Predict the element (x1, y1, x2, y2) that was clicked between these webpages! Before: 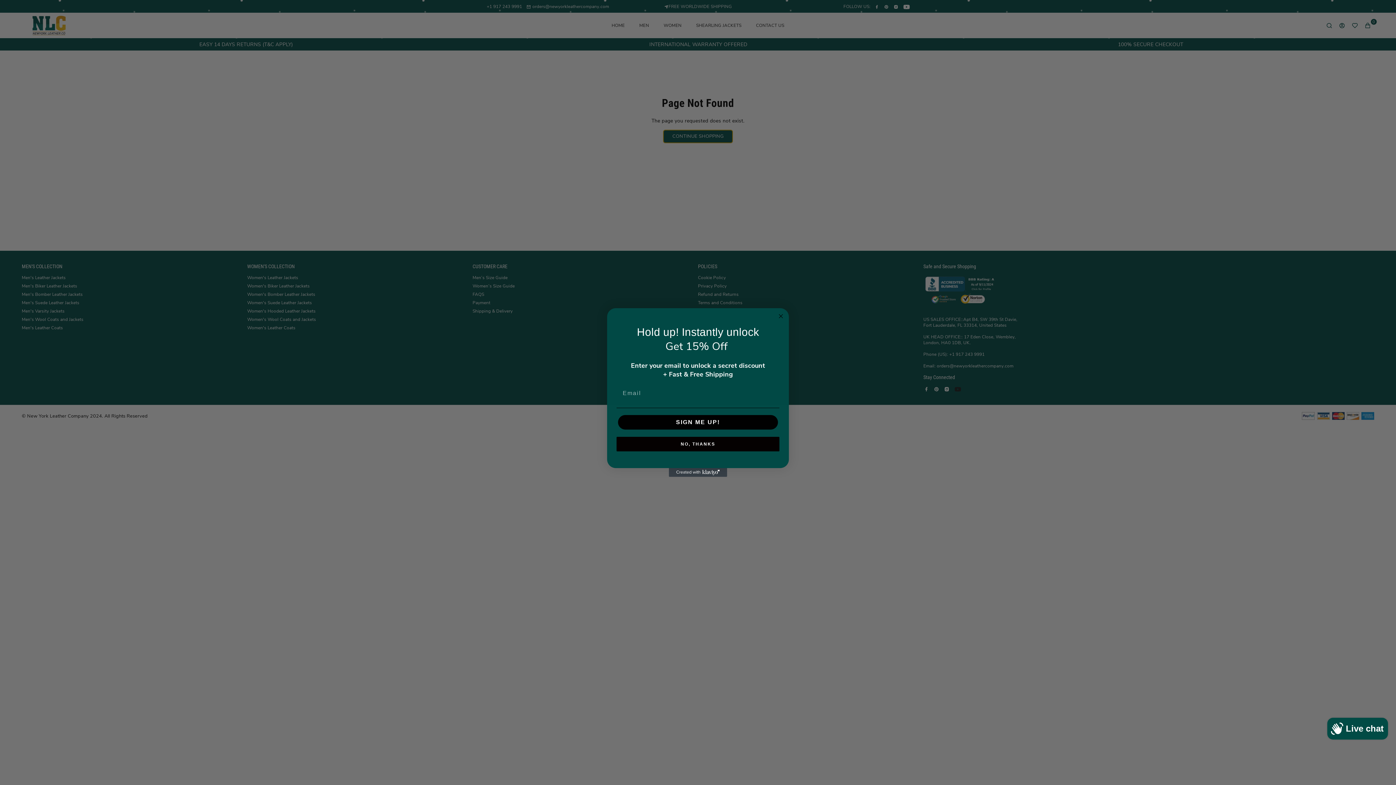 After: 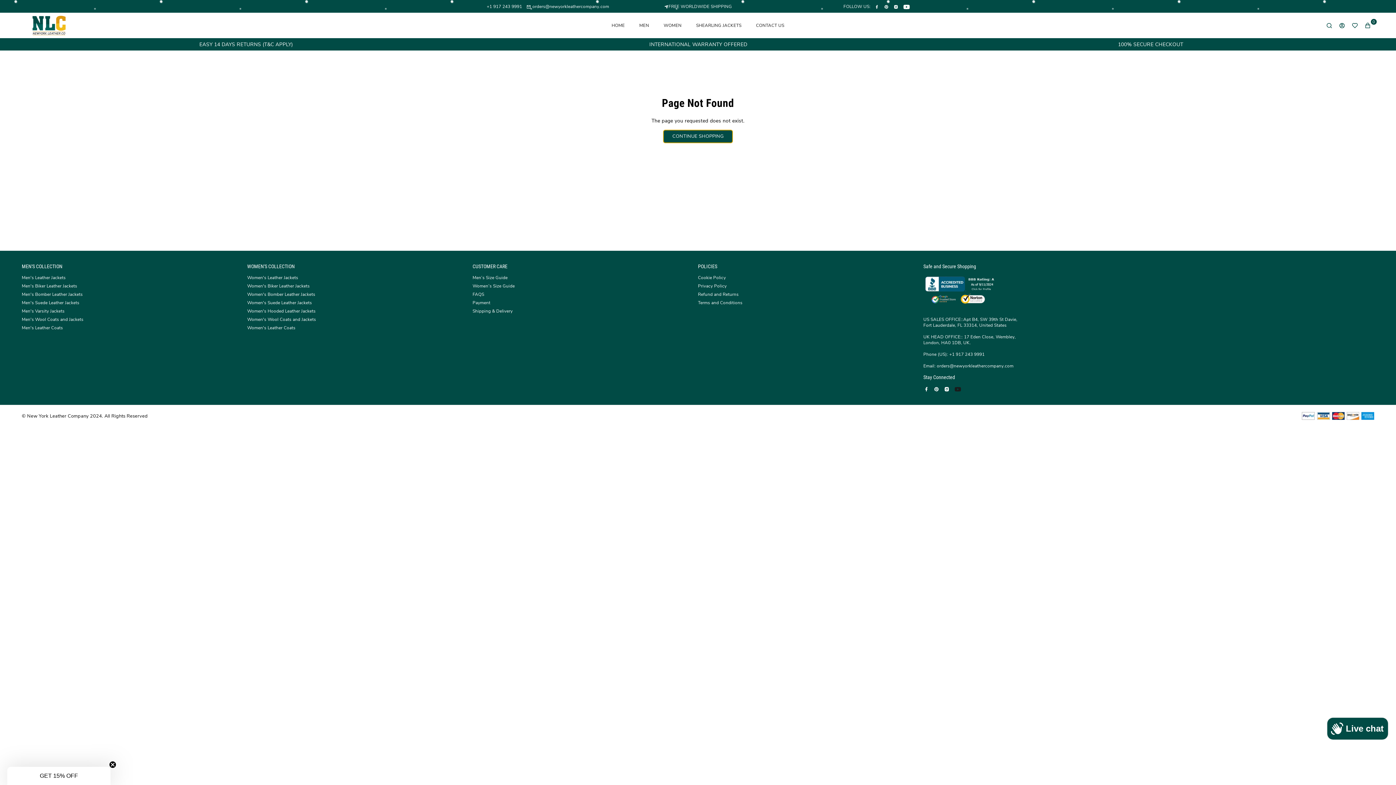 Action: label: NO, THANKS bbox: (616, 437, 779, 452)